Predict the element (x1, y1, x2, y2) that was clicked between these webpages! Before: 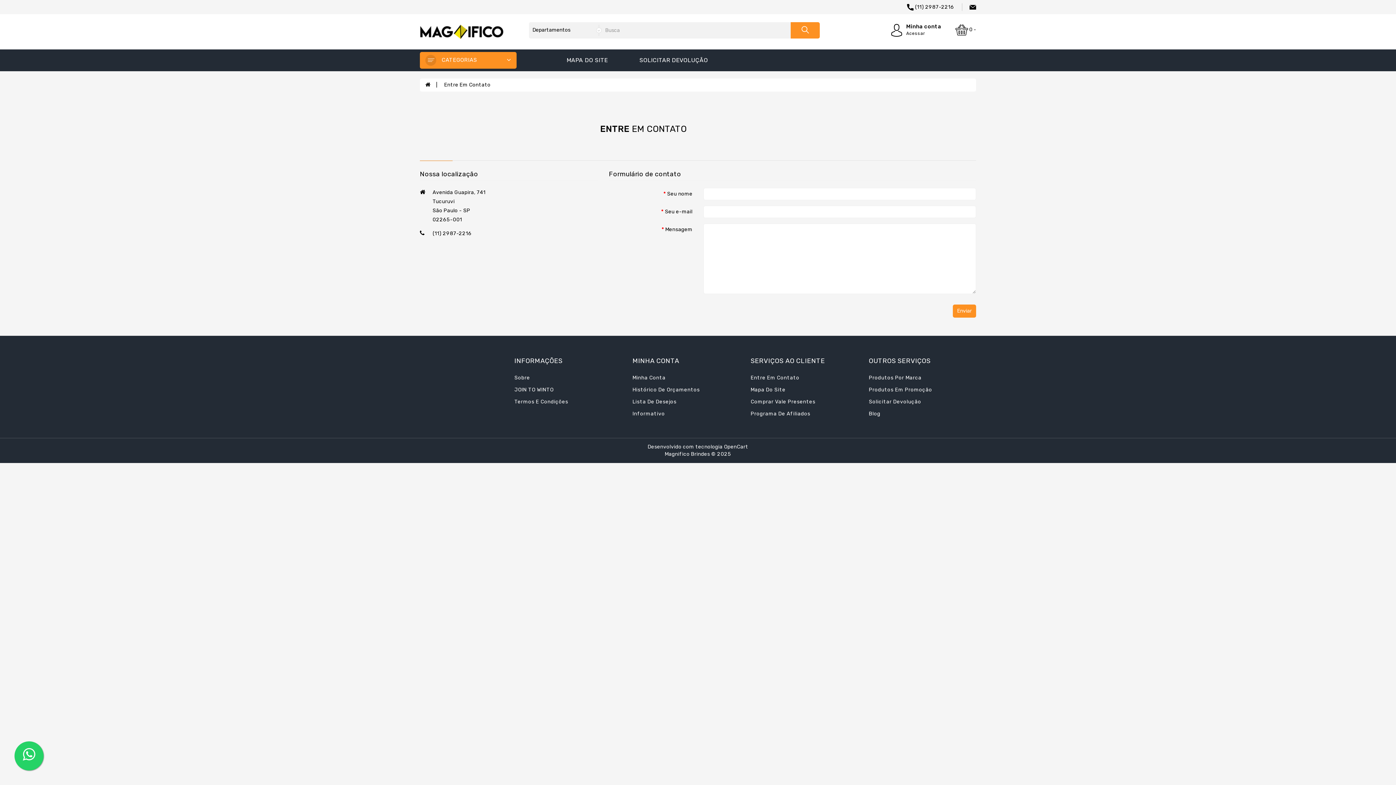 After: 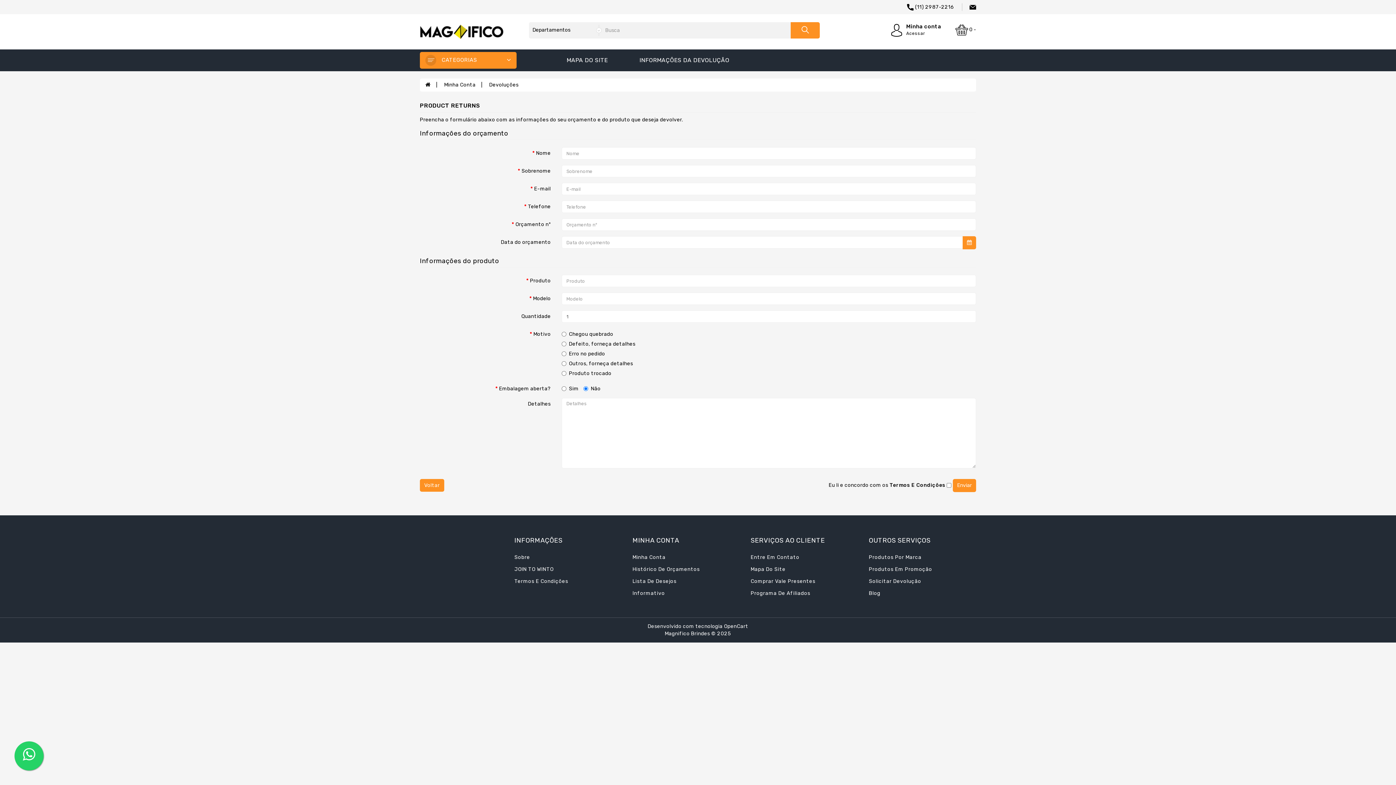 Action: label: Solicitar Devolução bbox: (869, 398, 921, 404)